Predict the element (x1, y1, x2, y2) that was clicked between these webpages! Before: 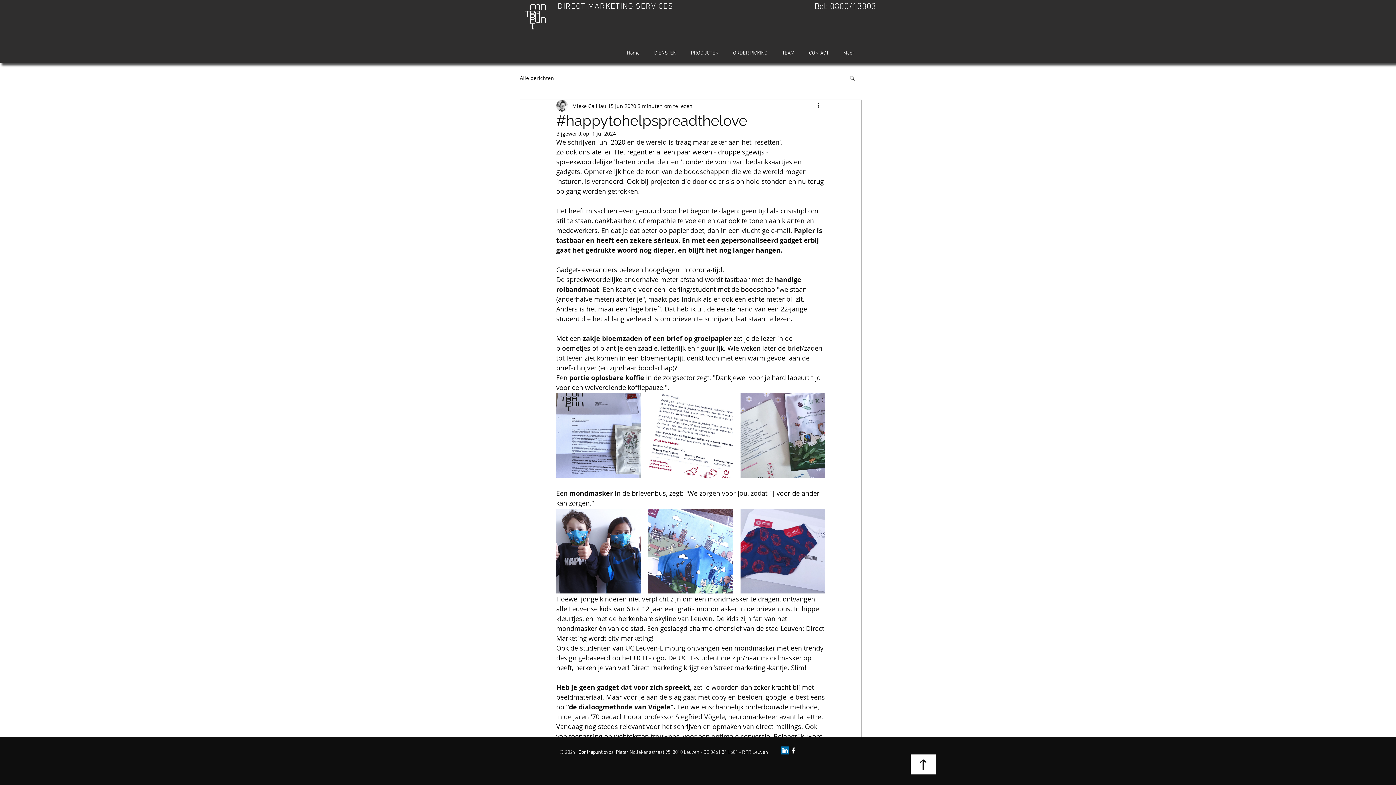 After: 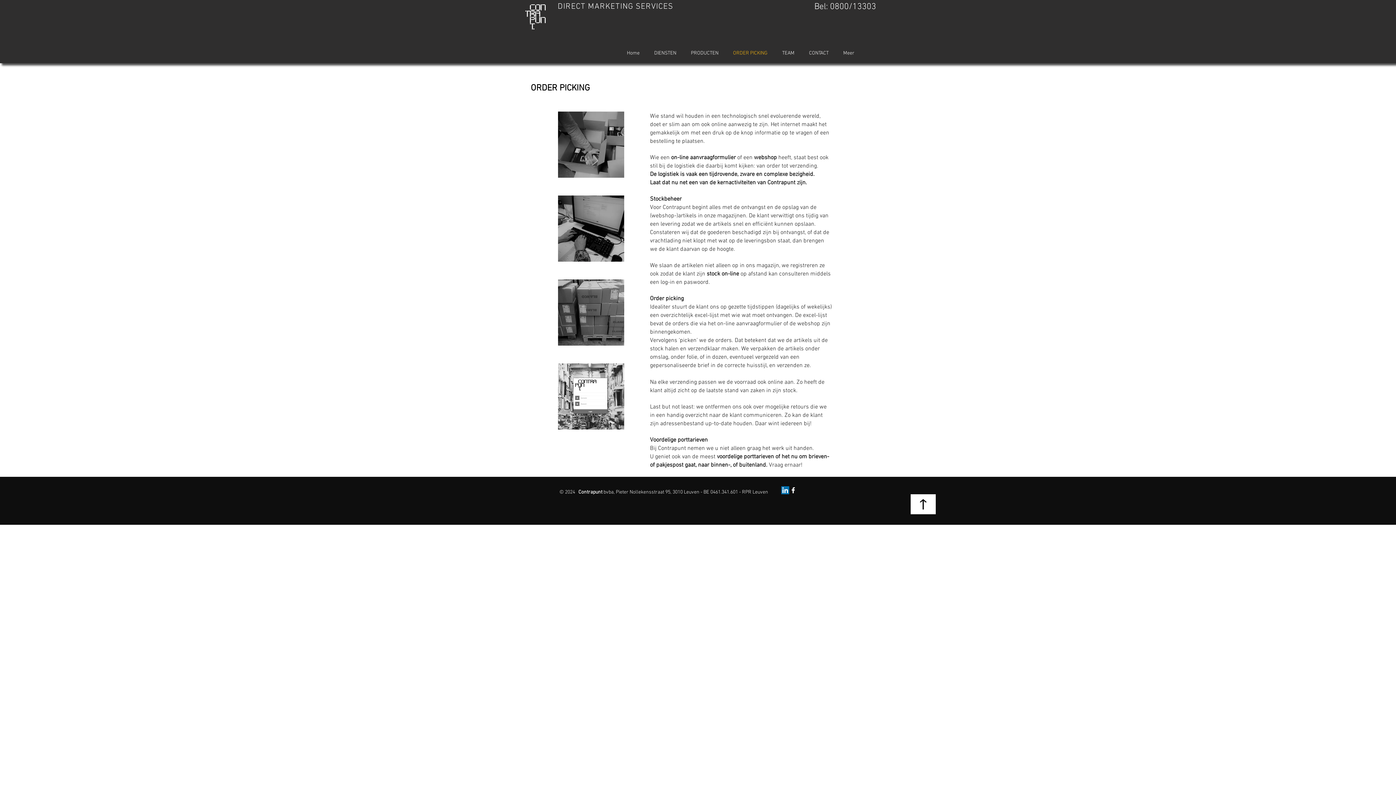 Action: label: ORDER PICKING bbox: (726, 48, 775, 58)